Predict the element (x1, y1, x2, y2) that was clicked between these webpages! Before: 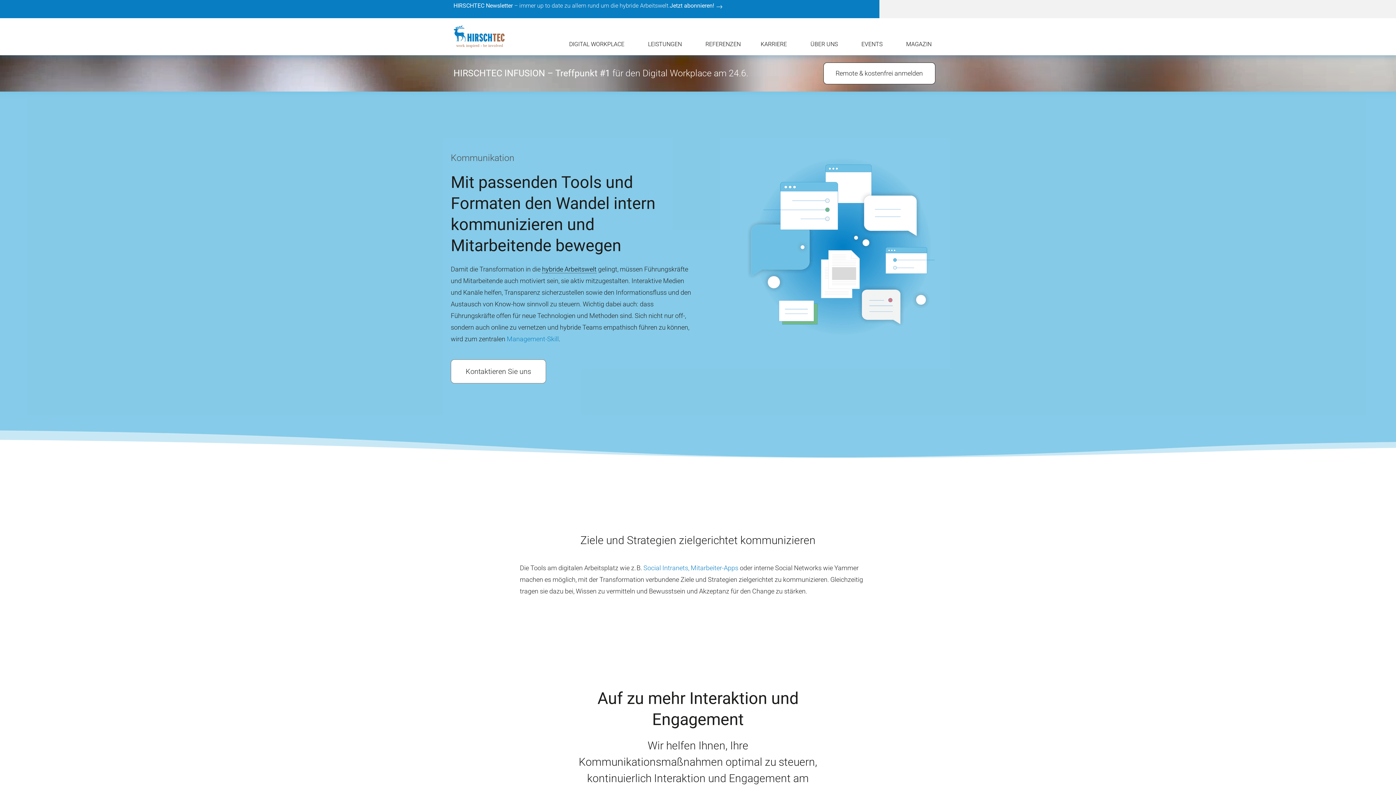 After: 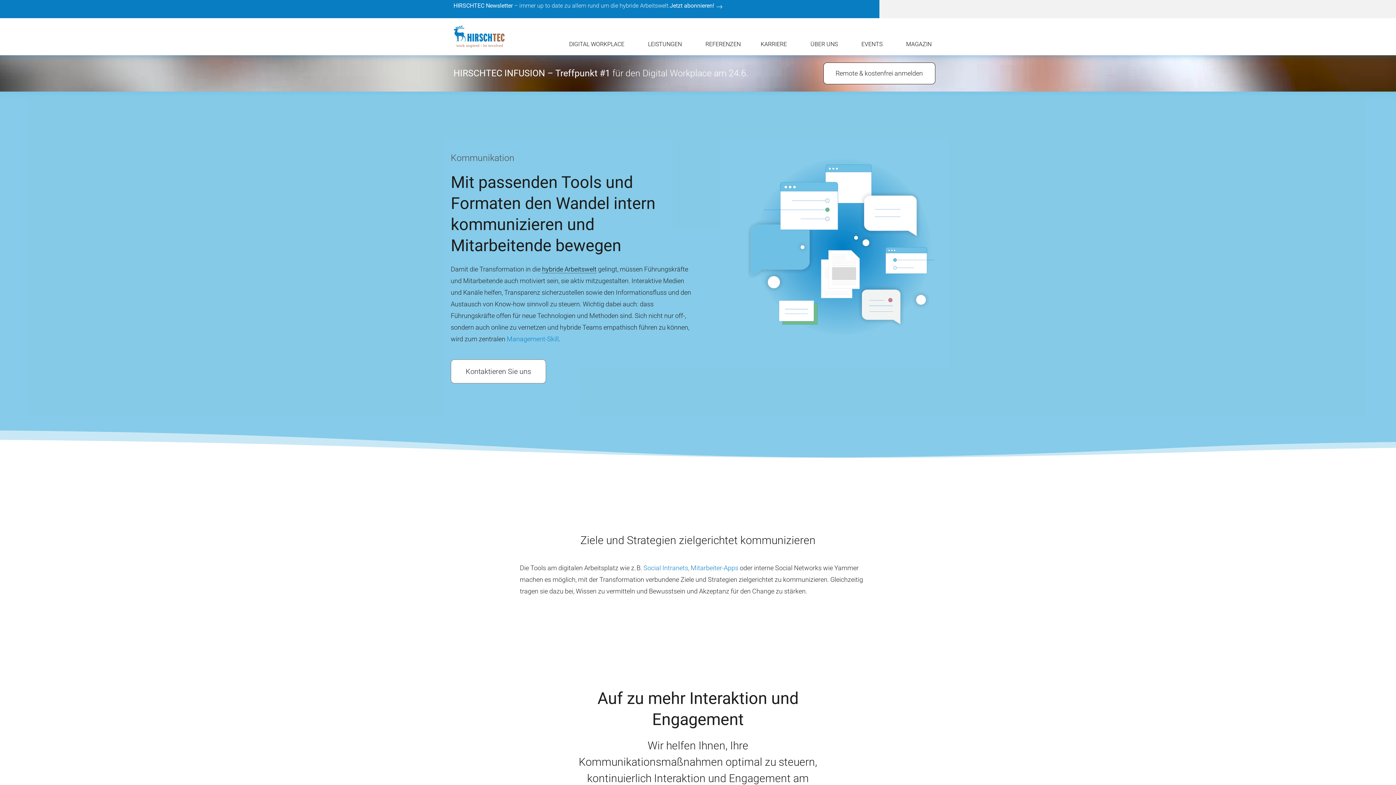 Action: bbox: (760, 1, 810, 13) label: +49 40 822 179 40